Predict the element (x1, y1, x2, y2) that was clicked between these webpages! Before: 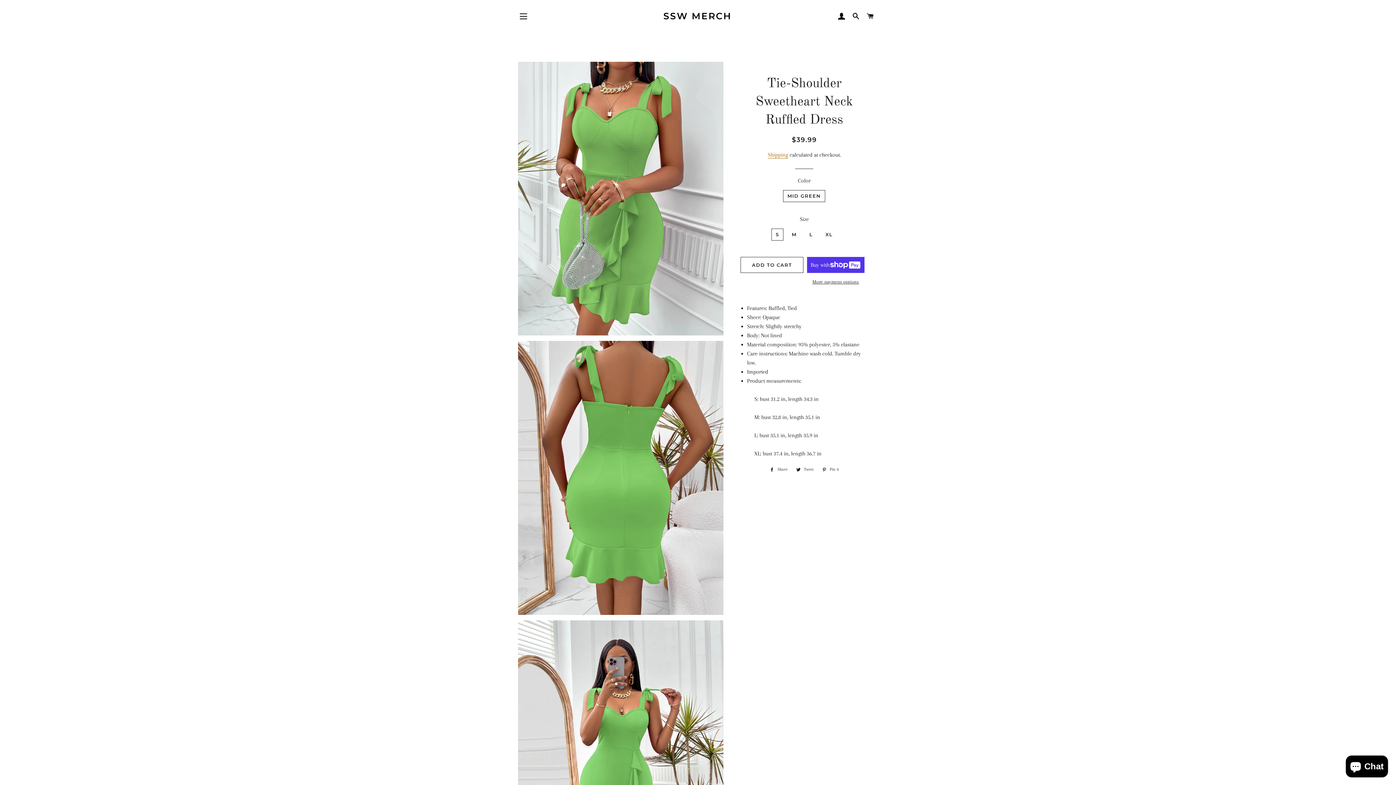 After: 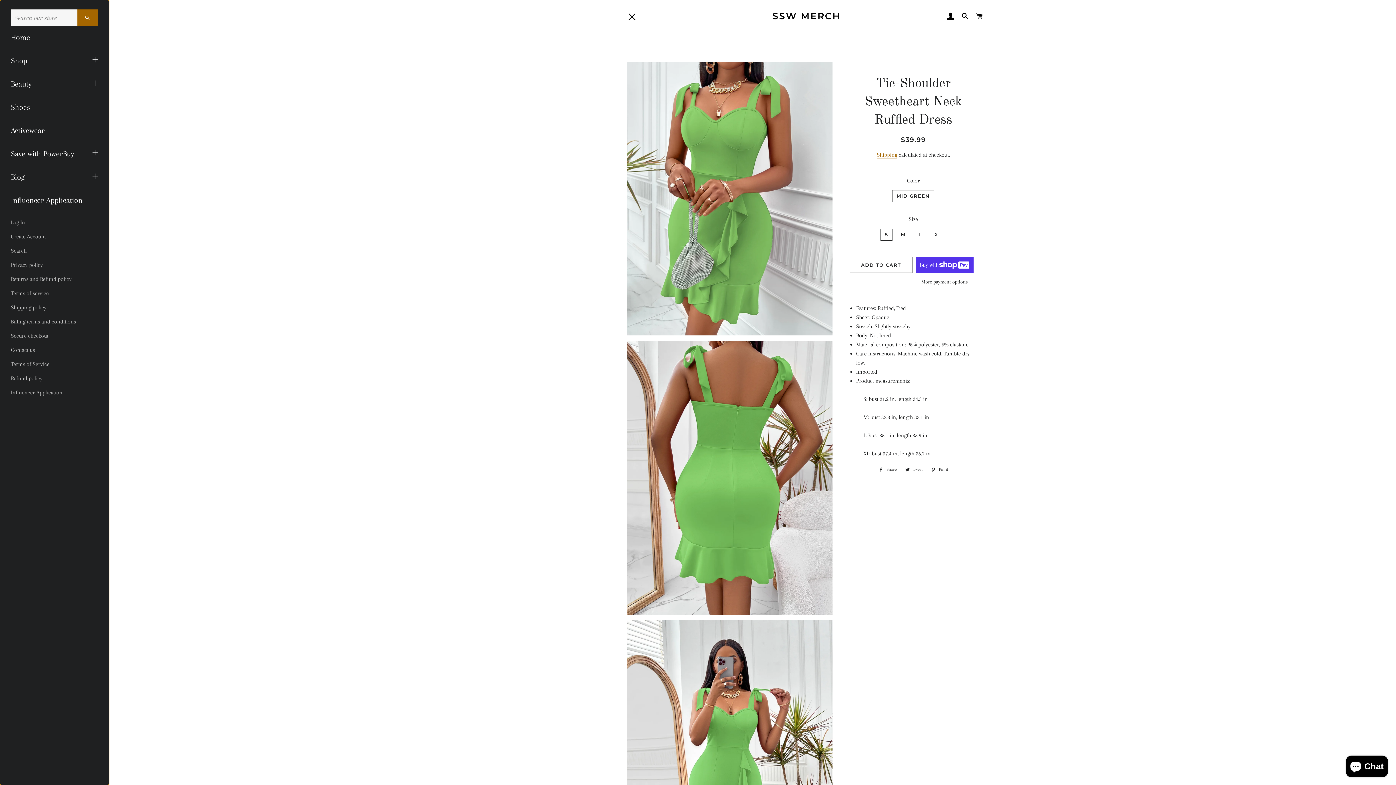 Action: bbox: (514, 7, 532, 25) label: SITE NAVIGATION